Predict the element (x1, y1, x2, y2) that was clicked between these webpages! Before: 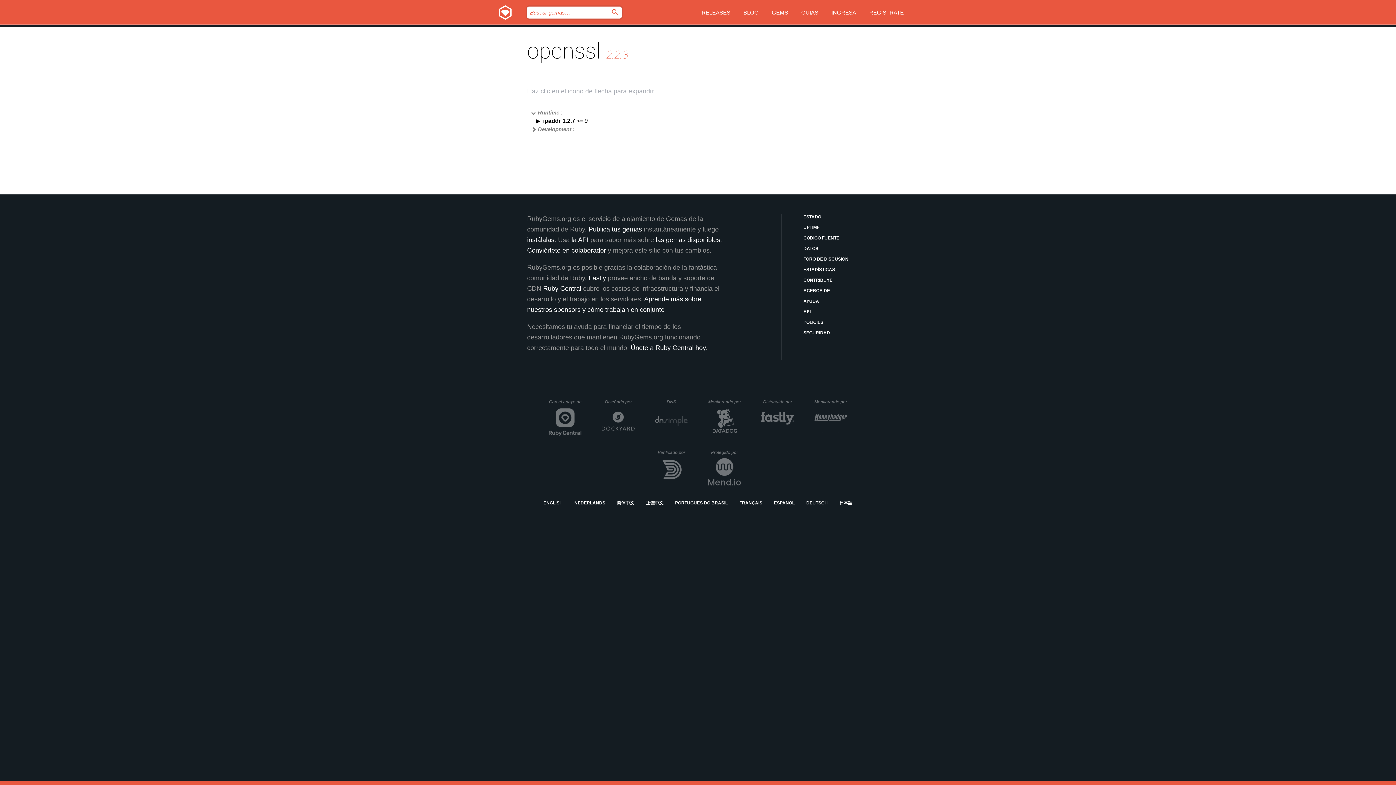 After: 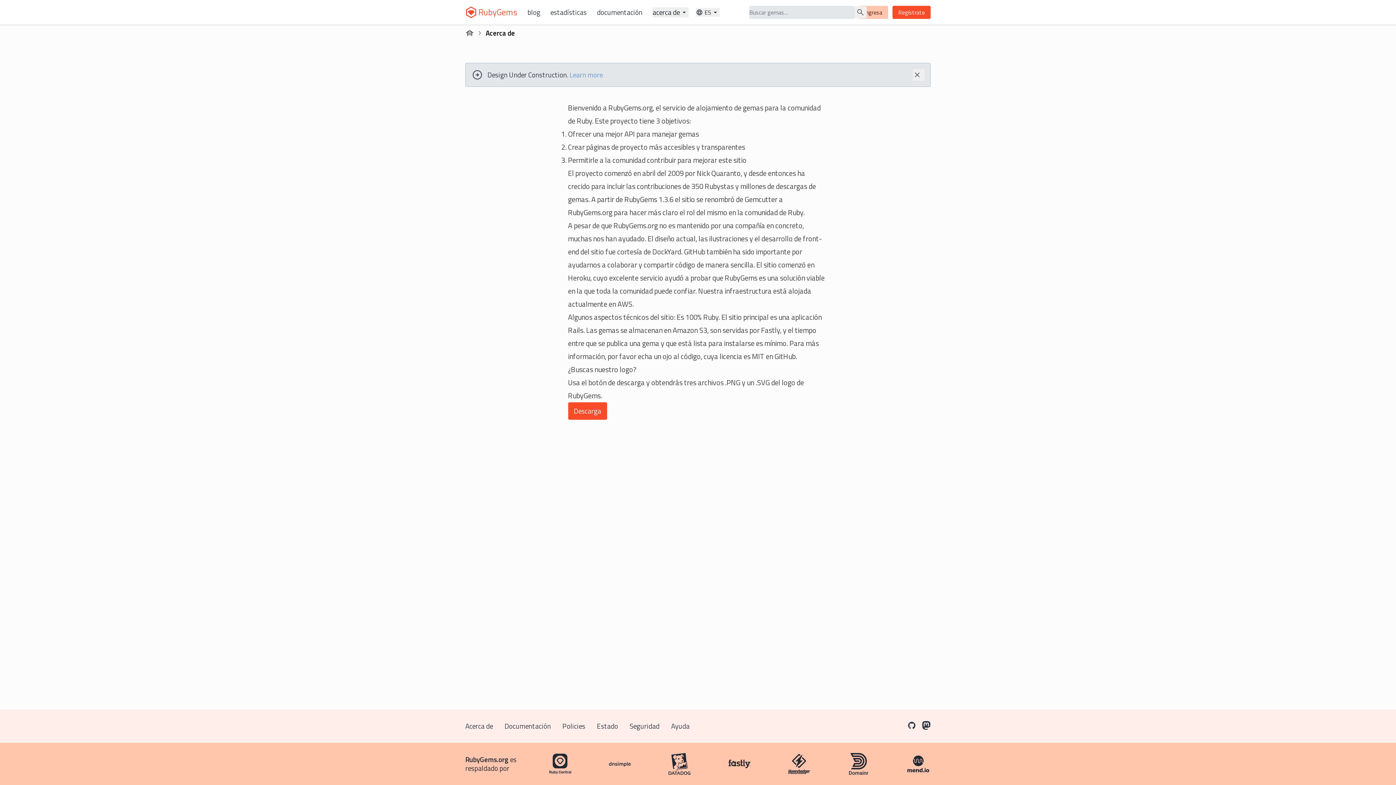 Action: label: ACERCA DE bbox: (803, 287, 869, 294)